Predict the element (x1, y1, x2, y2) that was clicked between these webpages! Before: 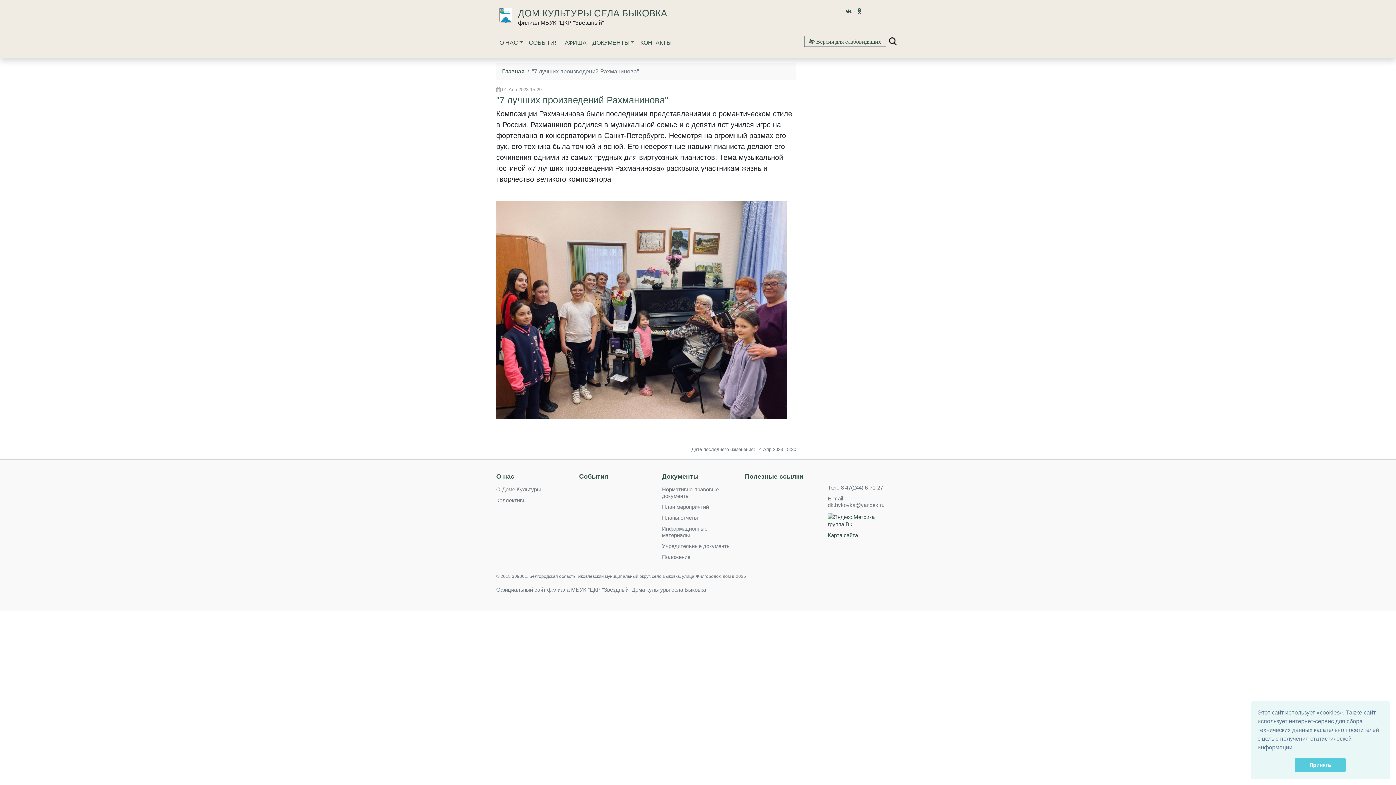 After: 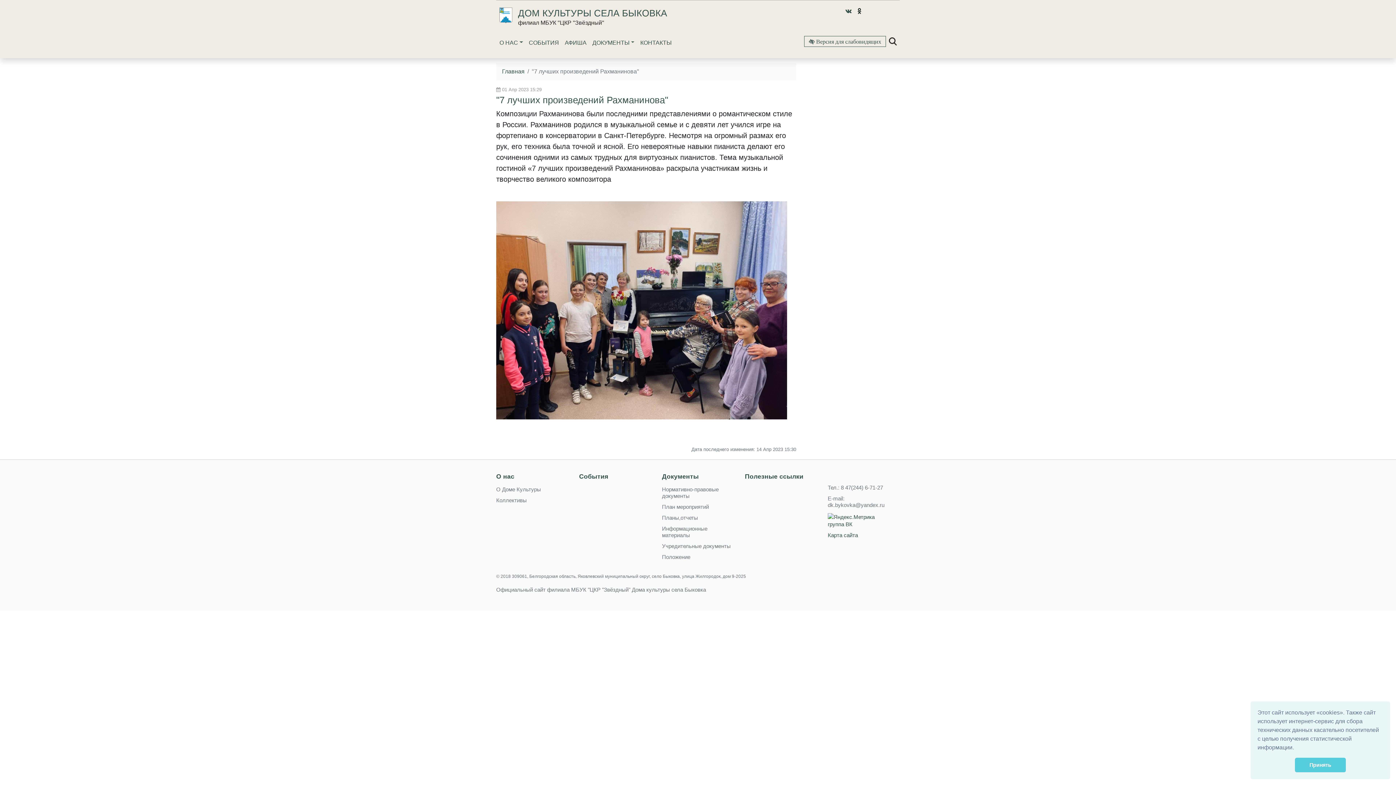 Action: bbox: (854, 6, 864, 27)